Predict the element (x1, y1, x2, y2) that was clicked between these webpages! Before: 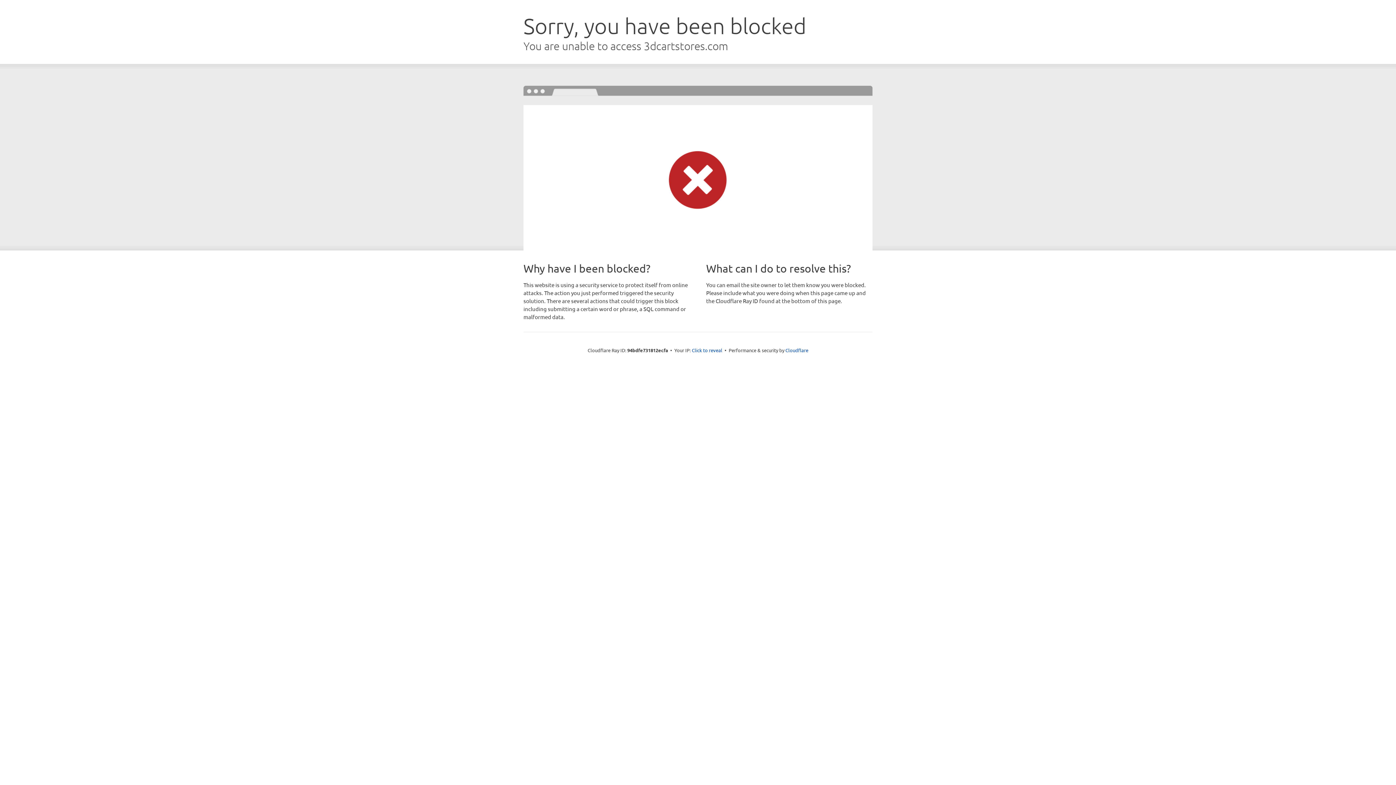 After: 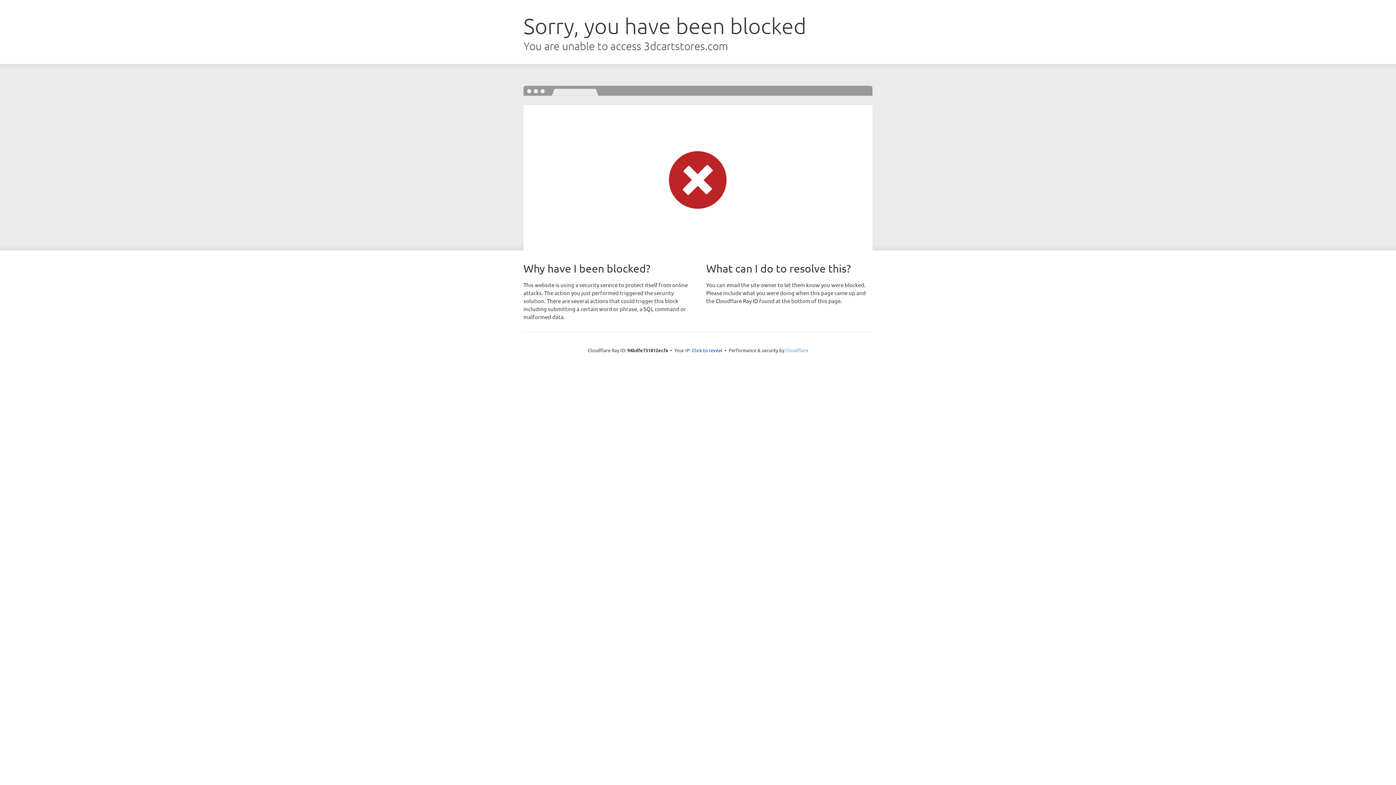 Action: label: Cloudflare bbox: (785, 347, 808, 353)